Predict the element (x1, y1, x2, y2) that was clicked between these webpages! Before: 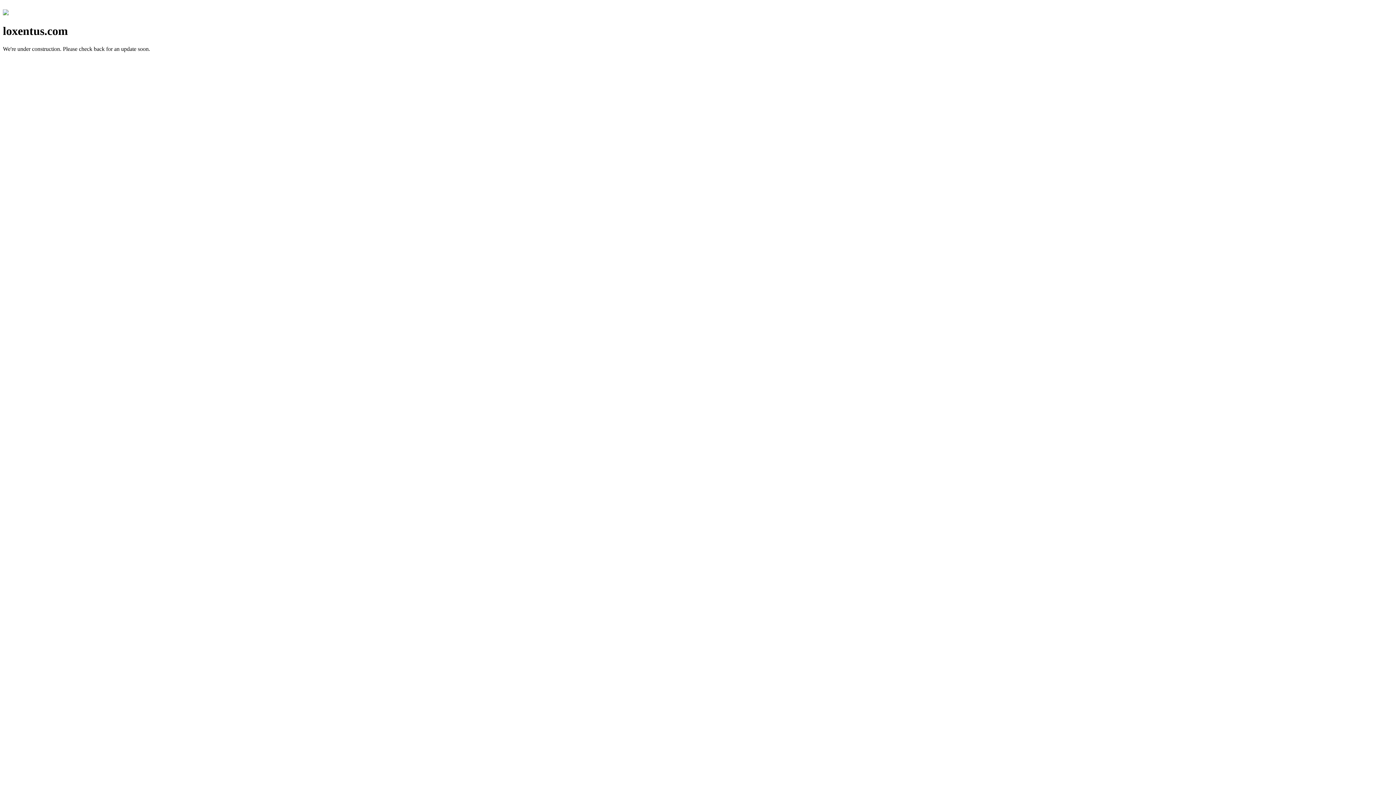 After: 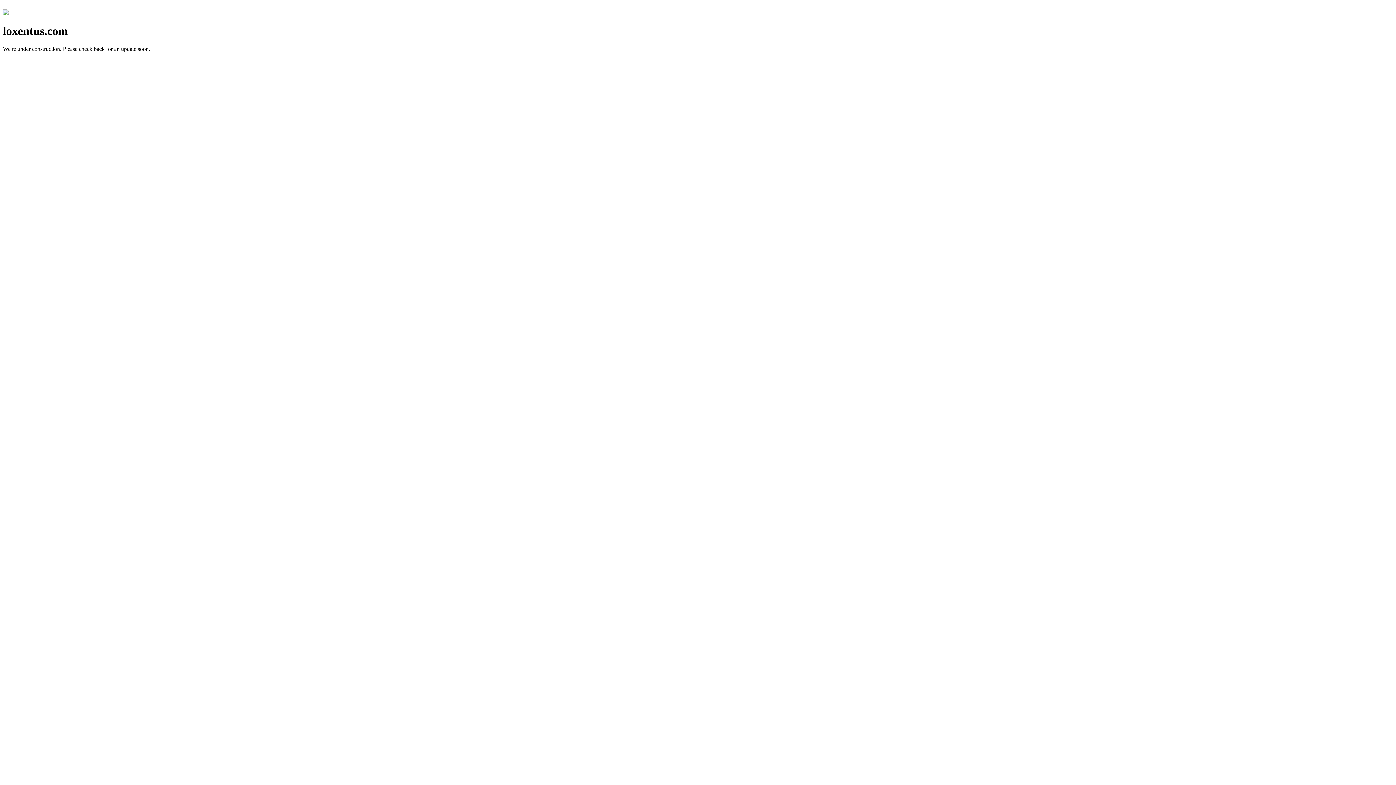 Action: bbox: (2, 10, 8, 16)